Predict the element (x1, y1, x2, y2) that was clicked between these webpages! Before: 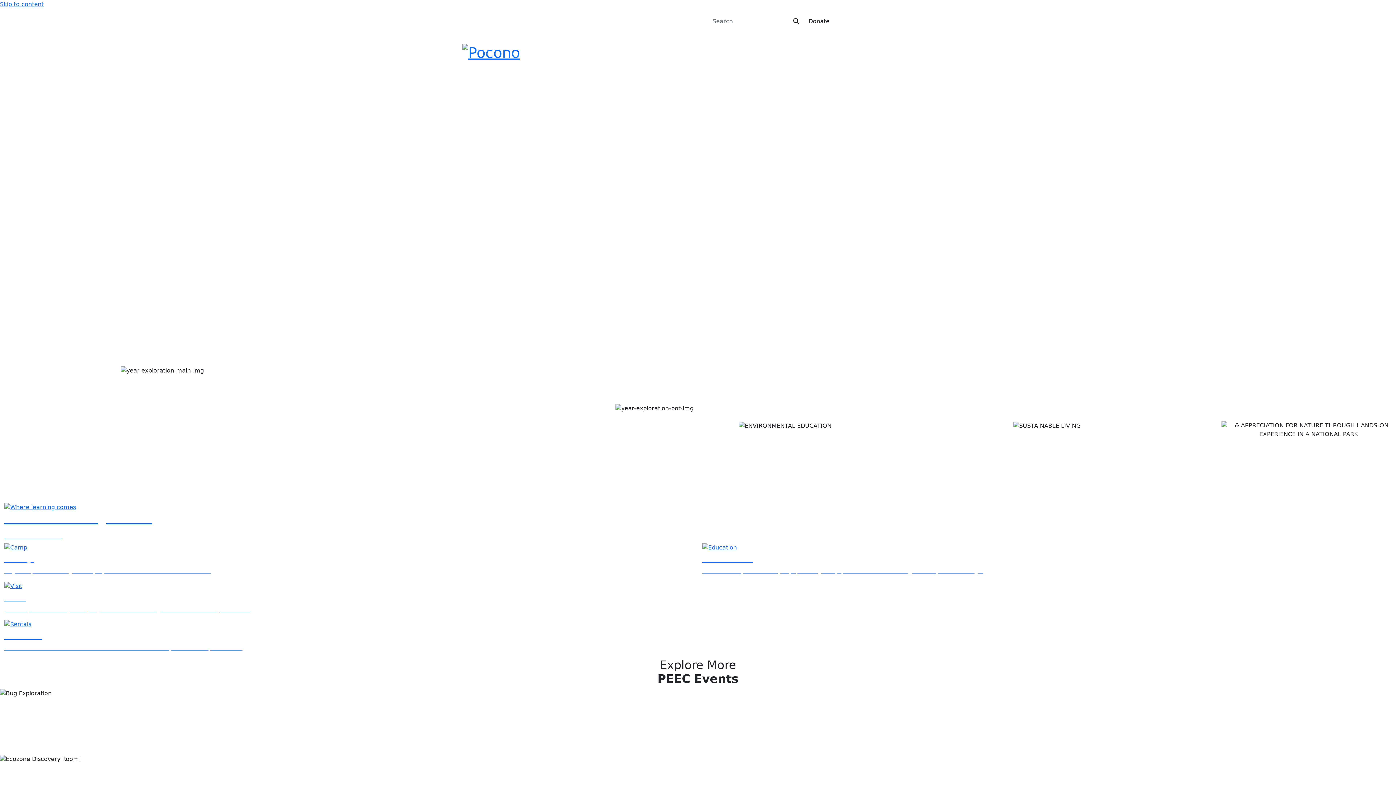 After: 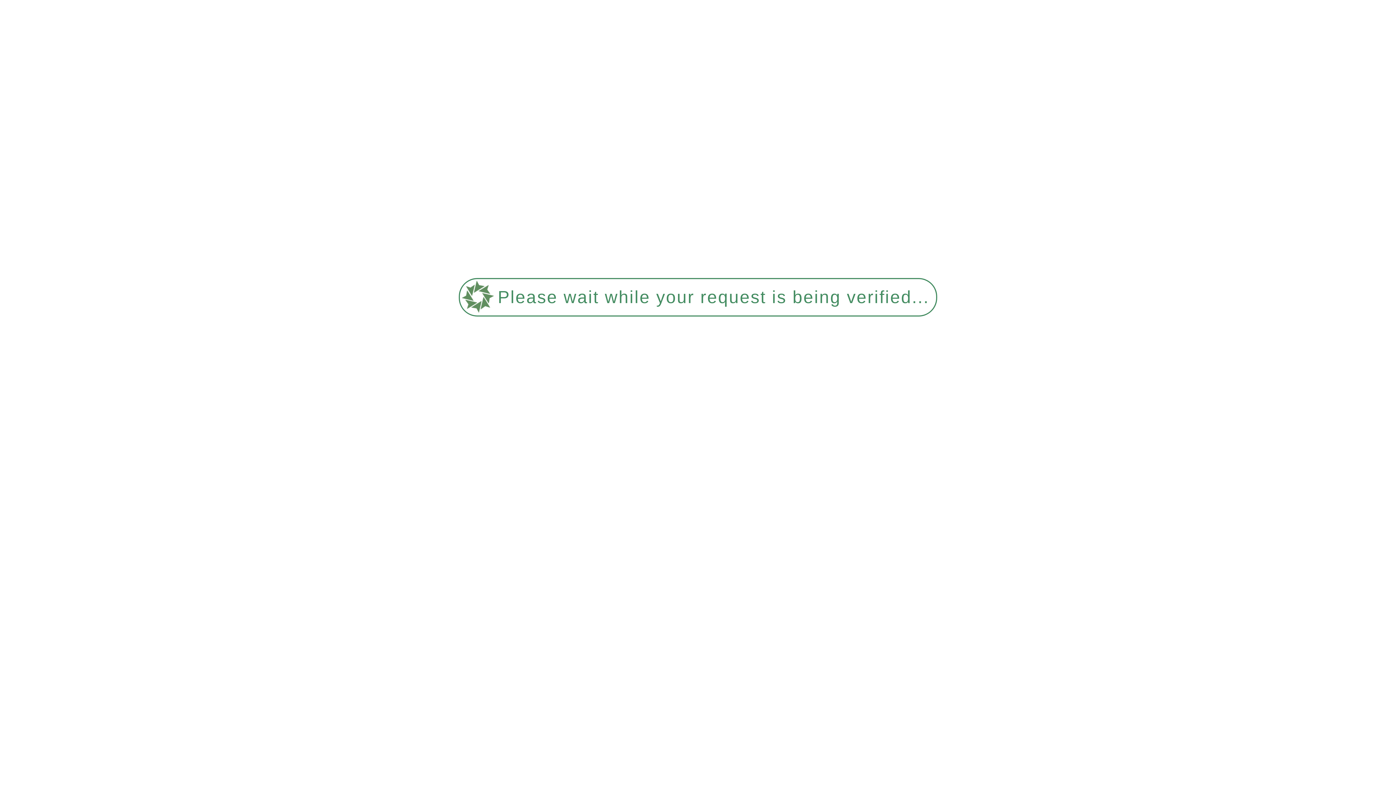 Action: bbox: (702, 543, 1392, 576) label: Education

PEEC offers options for day trips, overnight trips, and outreach for all ages from pre-k to college.